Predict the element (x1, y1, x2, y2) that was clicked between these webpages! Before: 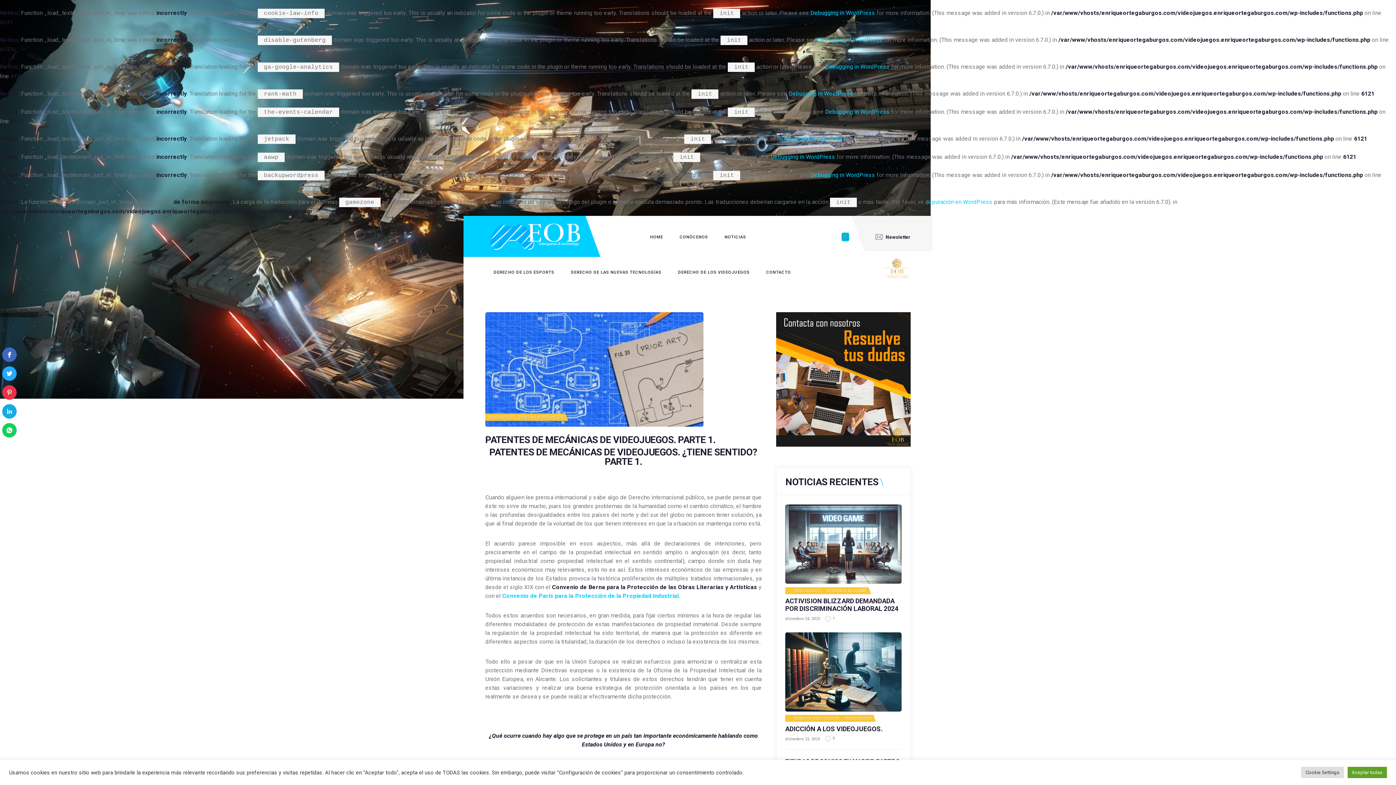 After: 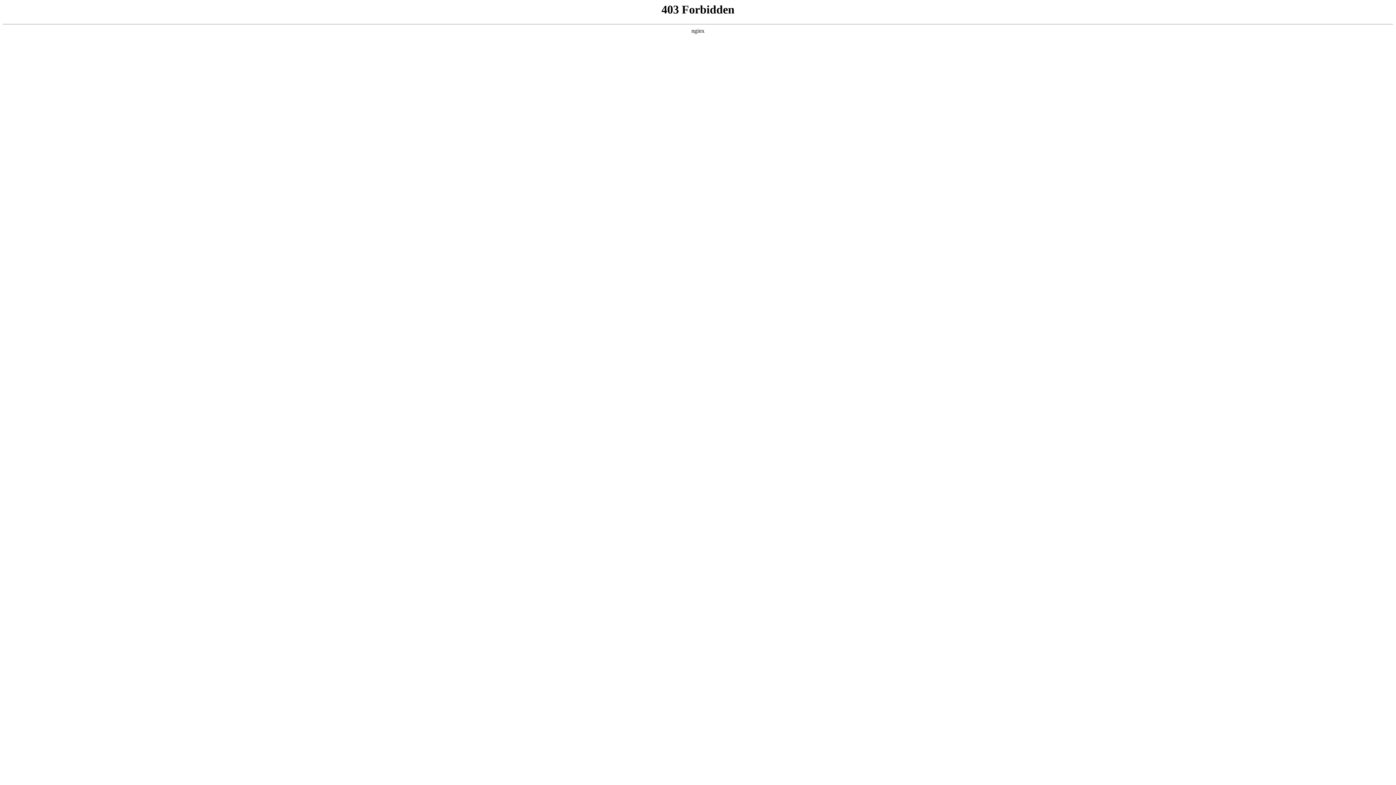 Action: label: Debugging in WordPress bbox: (788, 90, 853, 97)